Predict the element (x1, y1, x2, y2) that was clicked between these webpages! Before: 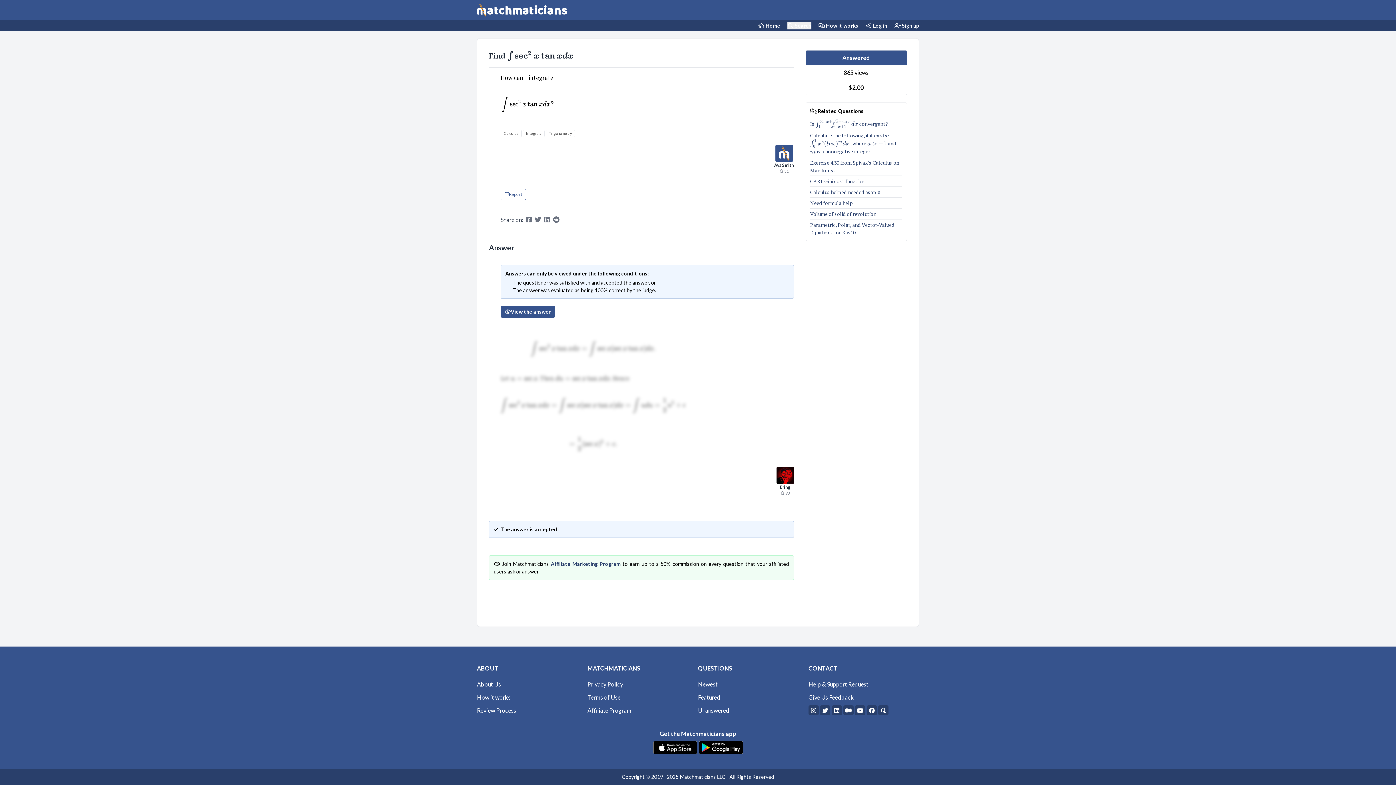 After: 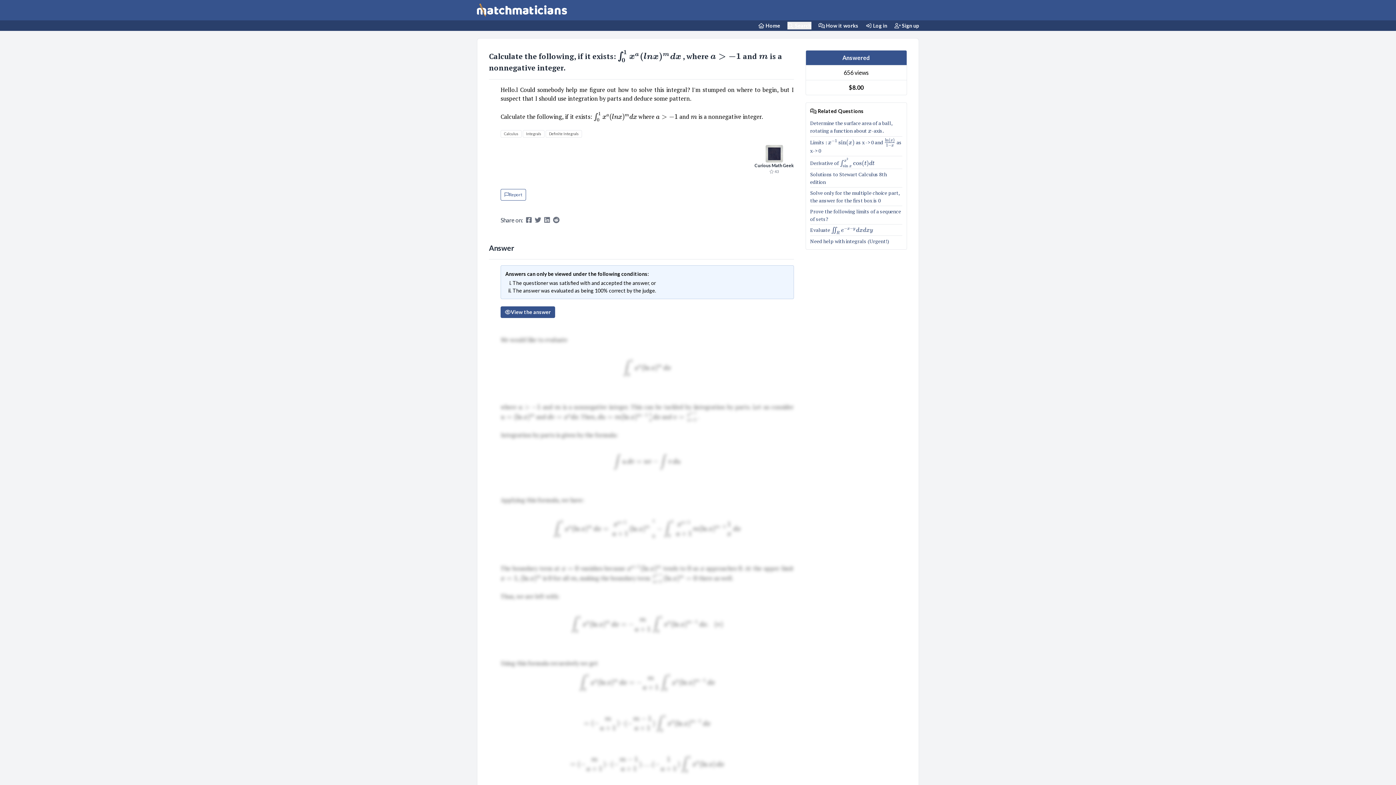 Action: label: Calculate the following, if it exists: 
\int_{0}^{1} x^a(lnx)^mdx
∫
0
1
	​

x
a
(lnx)
m
dx , where 
a > -1
a>−1 and 
m
m is a nonnegative integer. bbox: (810, 131, 902, 155)